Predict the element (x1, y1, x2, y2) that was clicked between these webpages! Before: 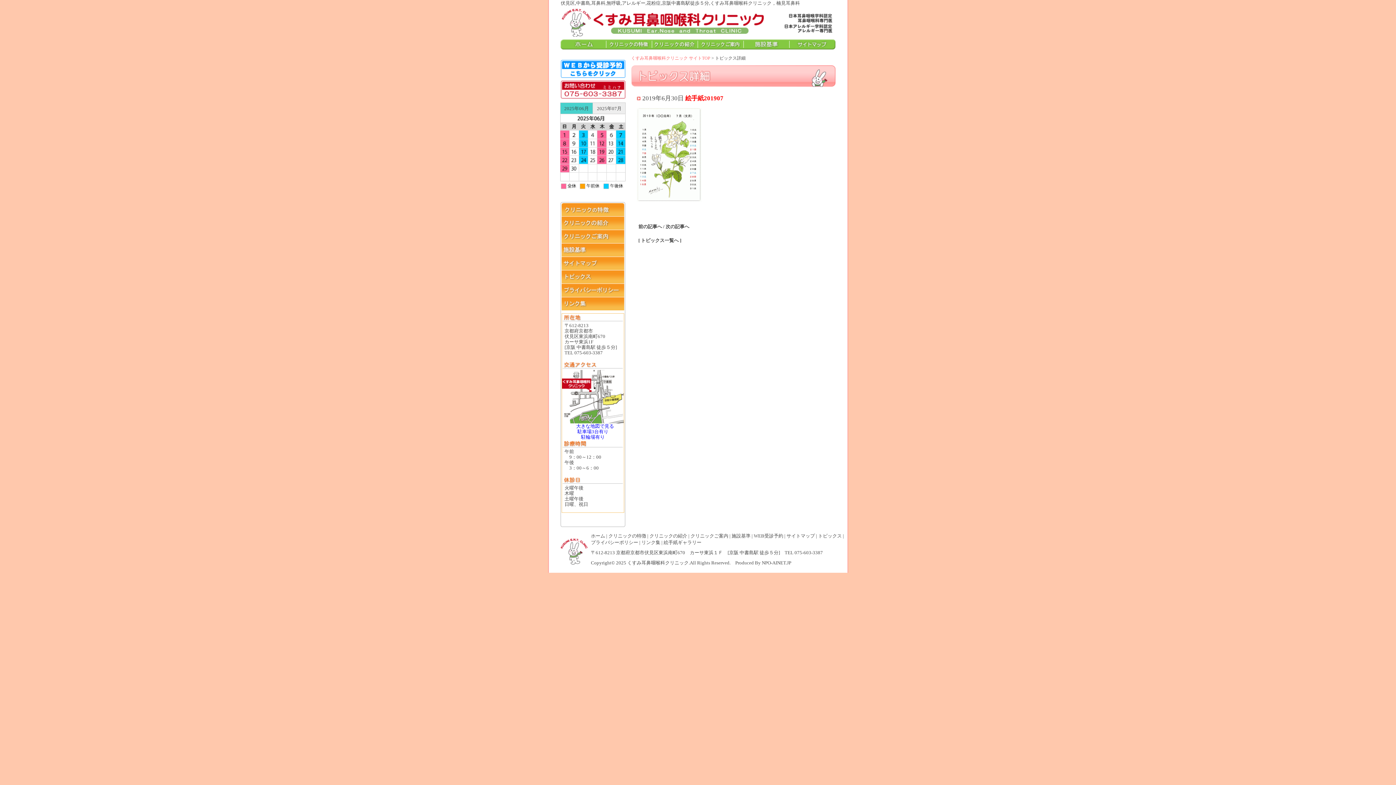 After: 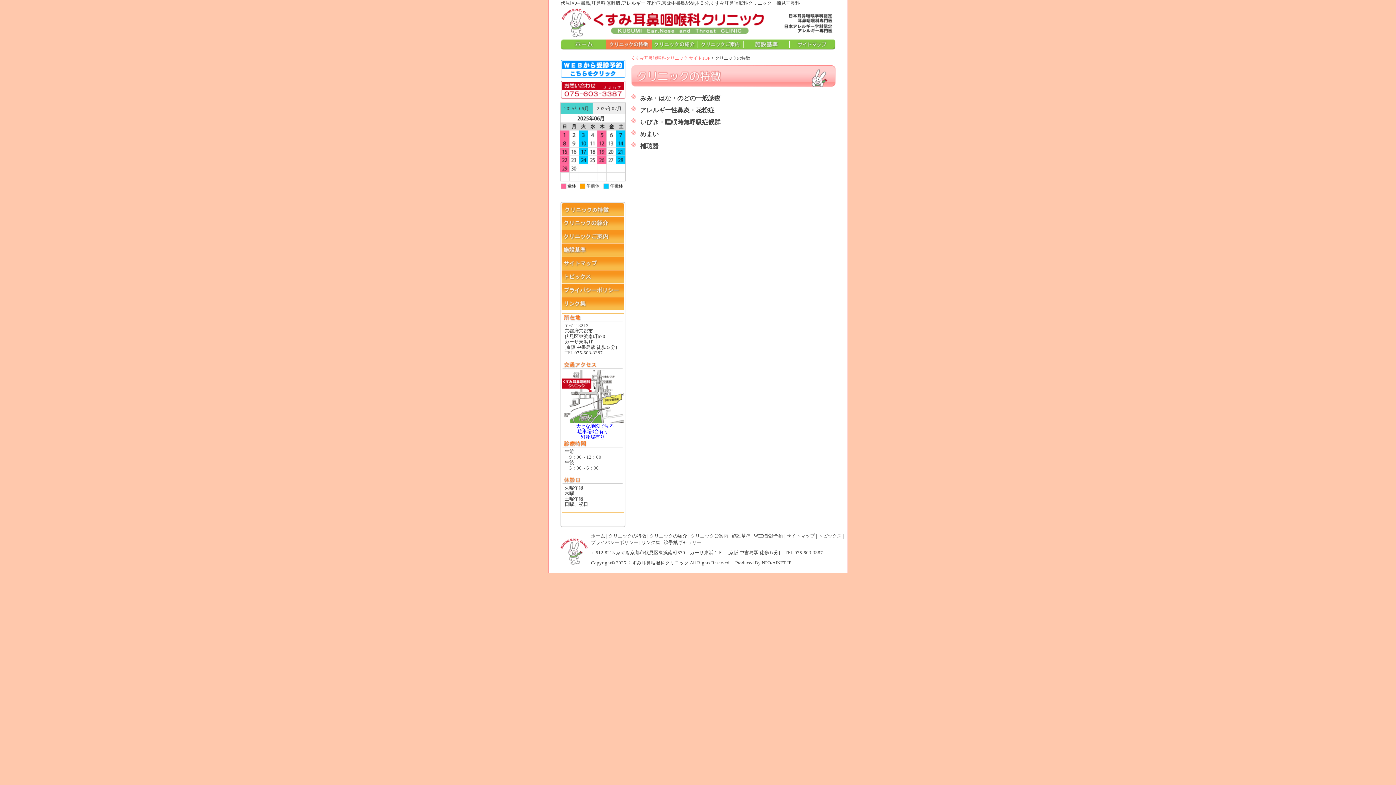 Action: label: クリニックの特徴 bbox: (606, 39, 652, 49)